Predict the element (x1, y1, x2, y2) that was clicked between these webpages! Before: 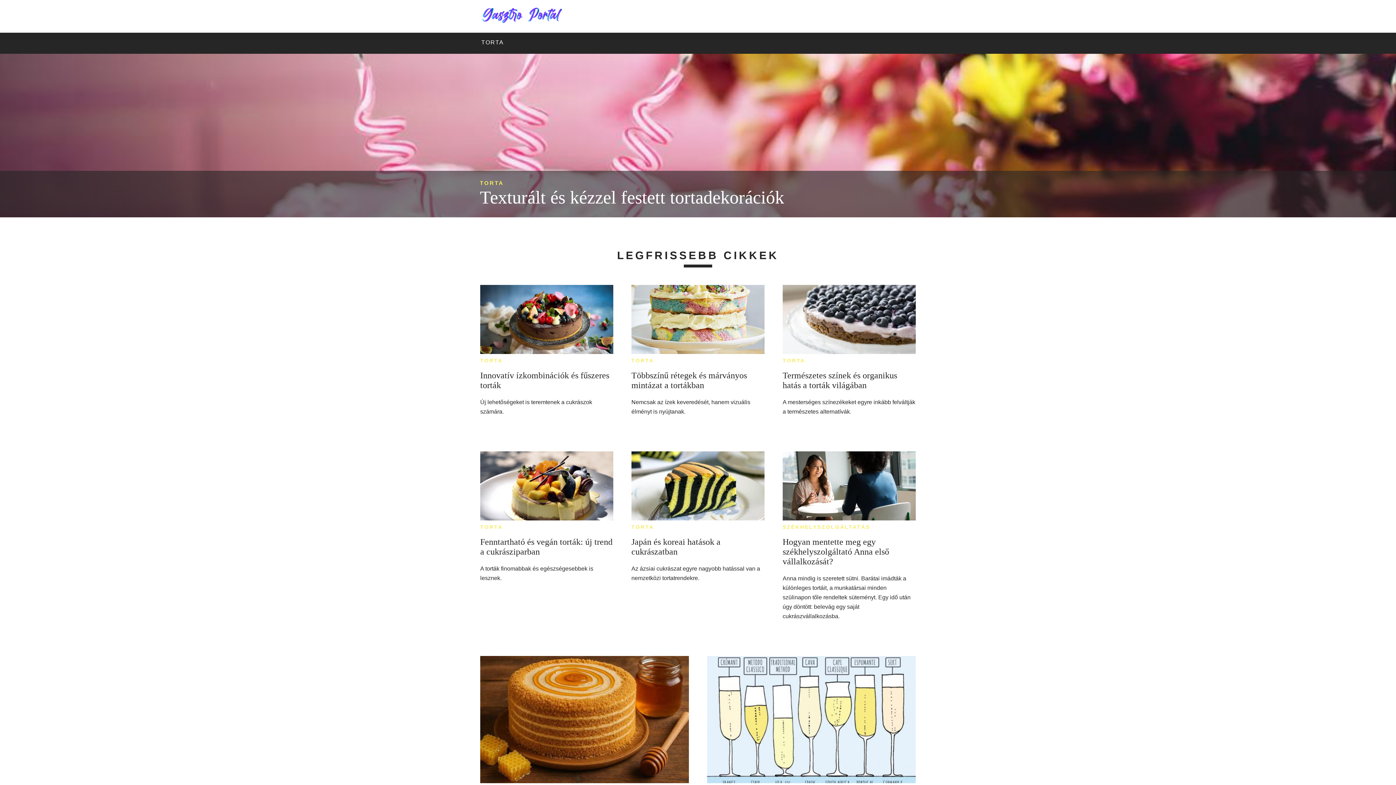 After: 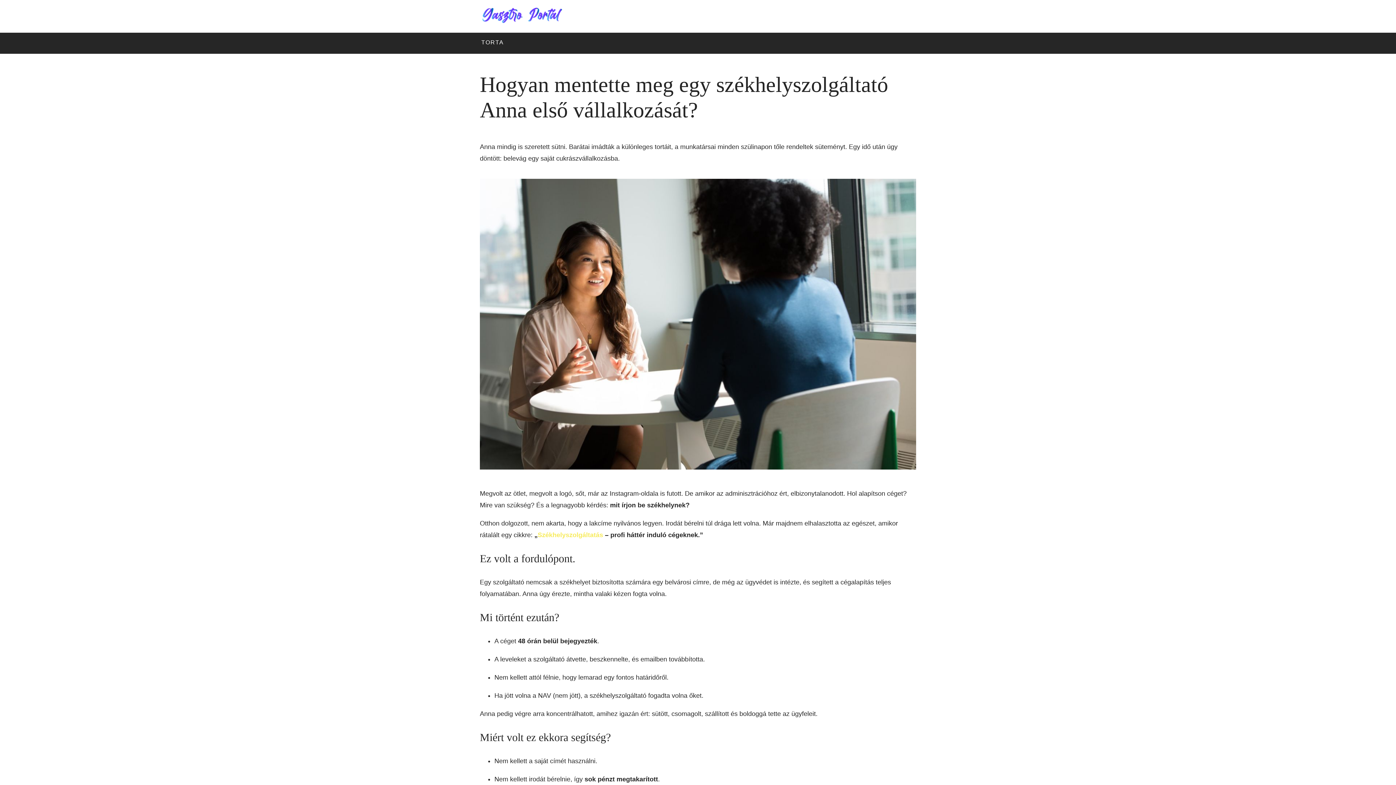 Action: bbox: (782, 451, 915, 524)